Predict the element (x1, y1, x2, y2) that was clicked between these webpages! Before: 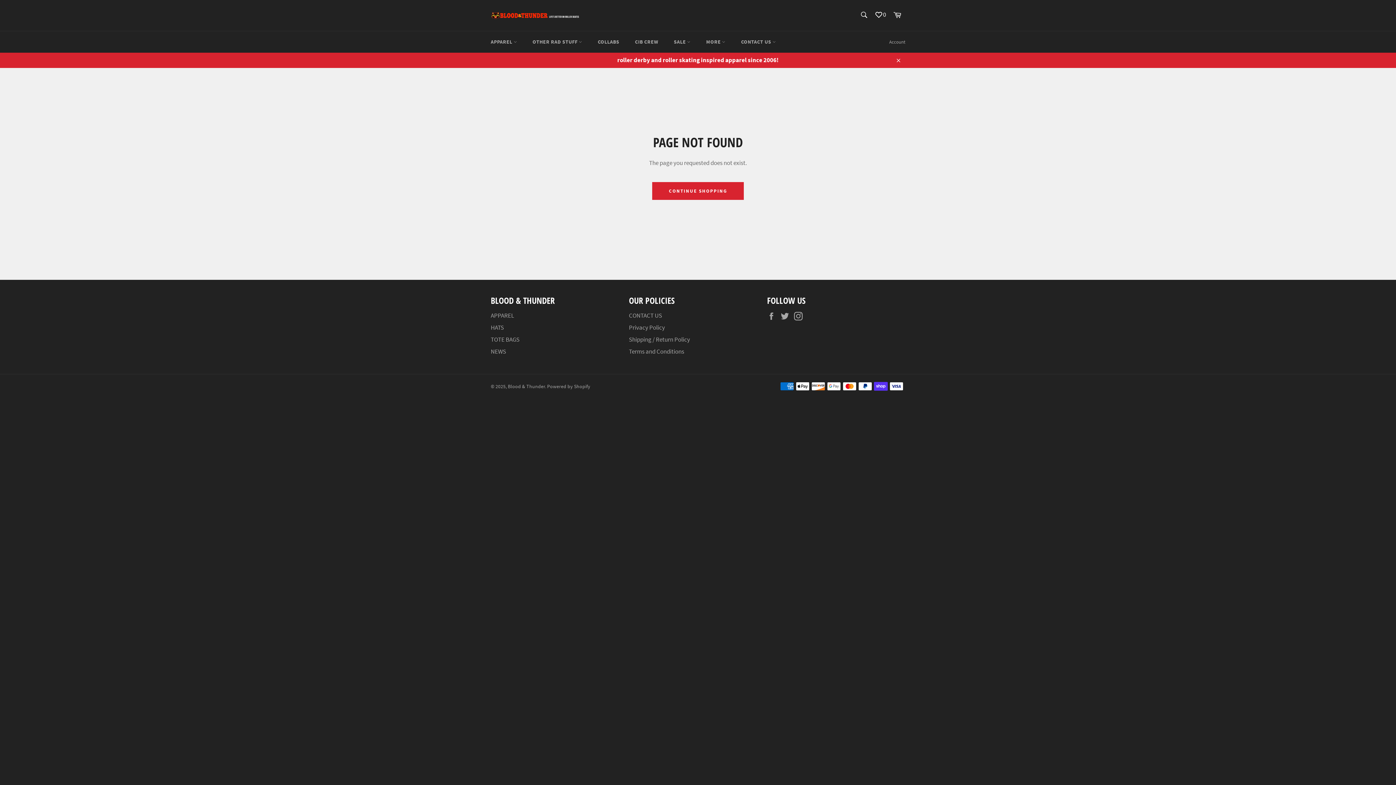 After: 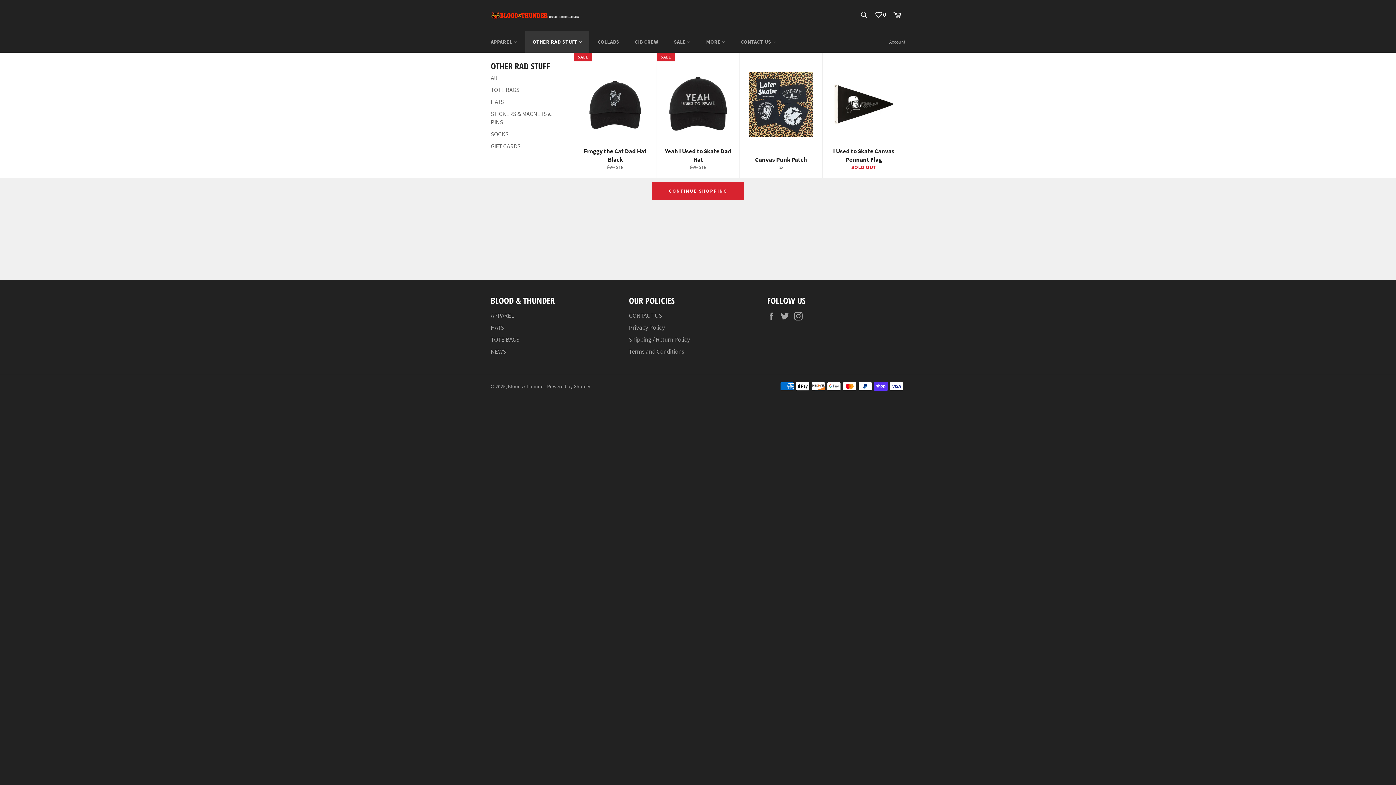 Action: label: OTHER RAD STUFF  bbox: (525, 31, 589, 52)